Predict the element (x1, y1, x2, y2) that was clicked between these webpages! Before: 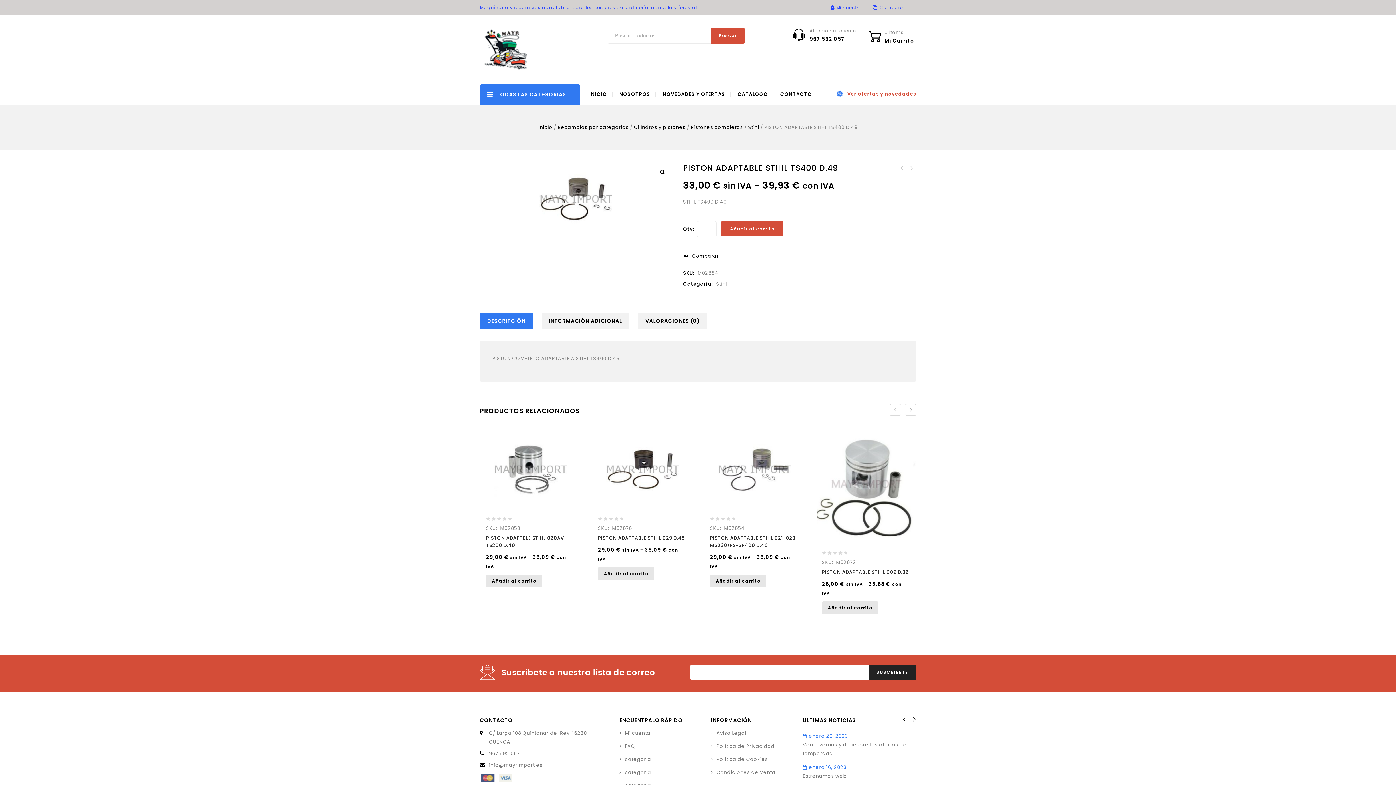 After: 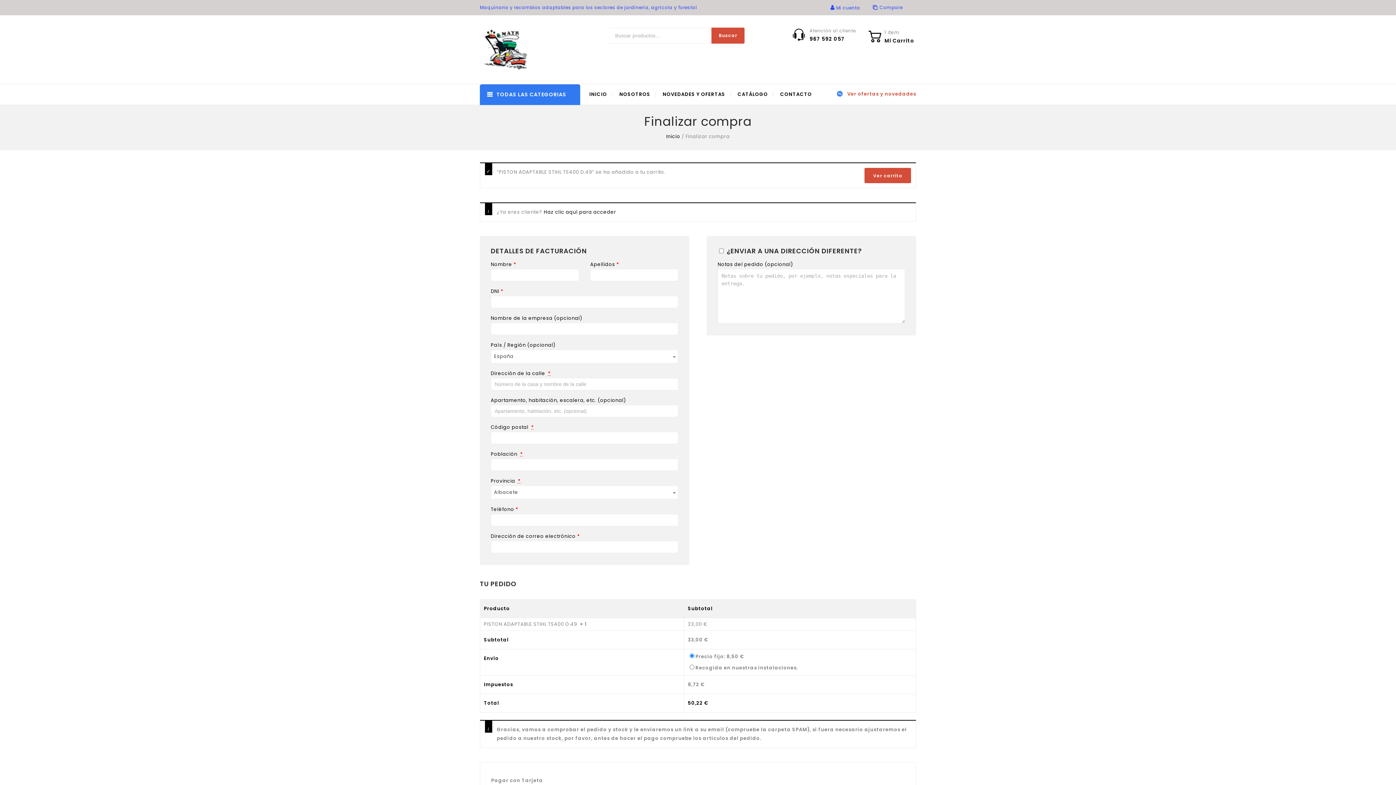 Action: label: Añadir al carrito bbox: (721, 221, 783, 236)